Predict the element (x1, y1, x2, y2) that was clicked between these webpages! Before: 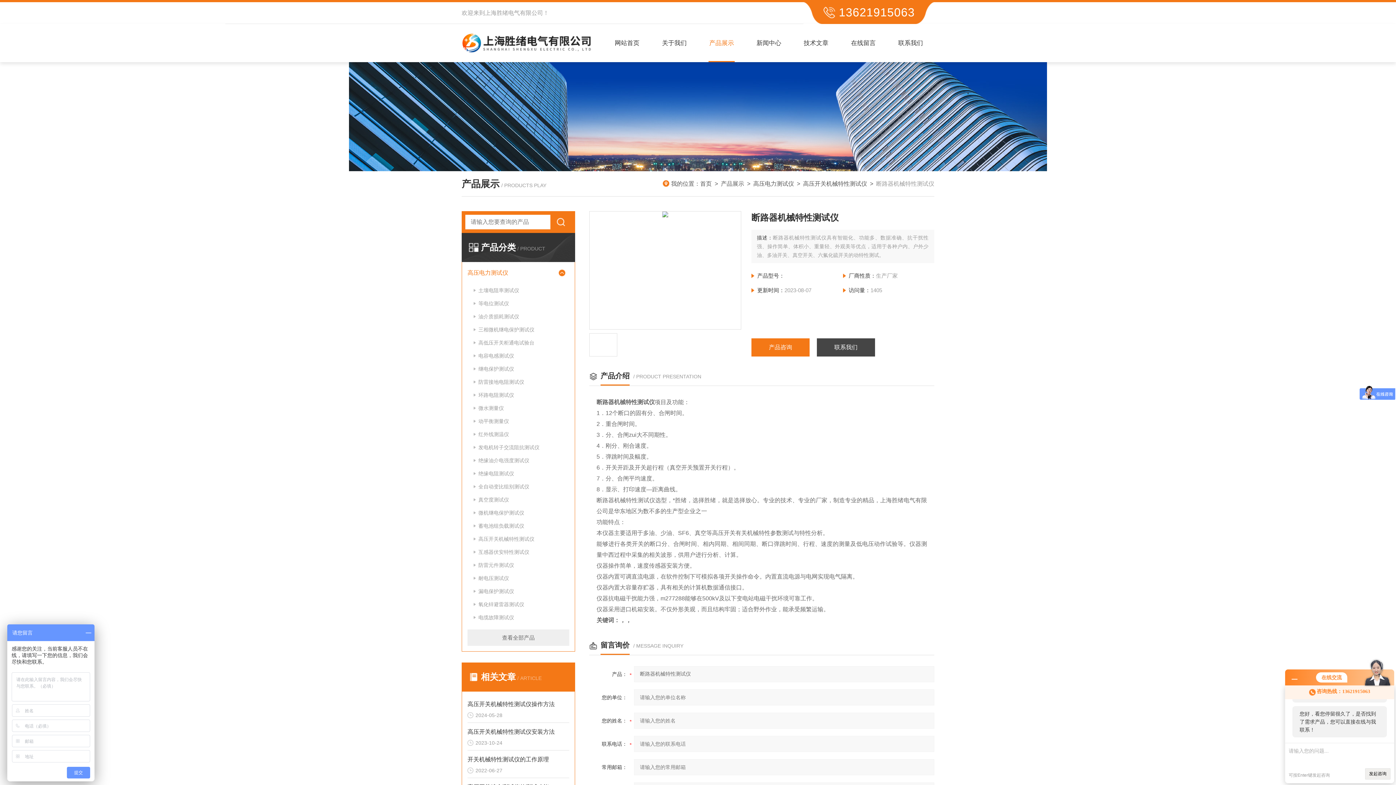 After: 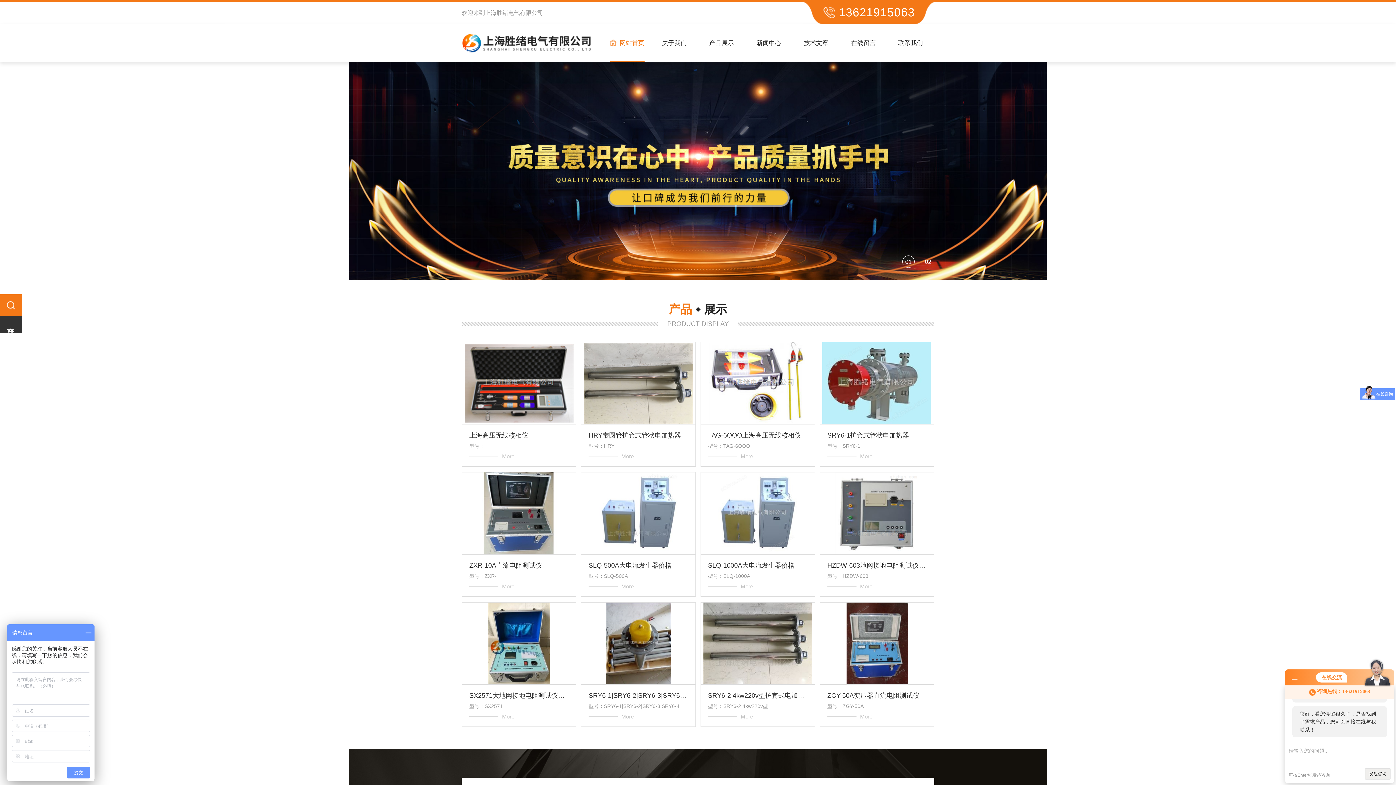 Action: bbox: (603, 24, 650, 62) label: 网站首页